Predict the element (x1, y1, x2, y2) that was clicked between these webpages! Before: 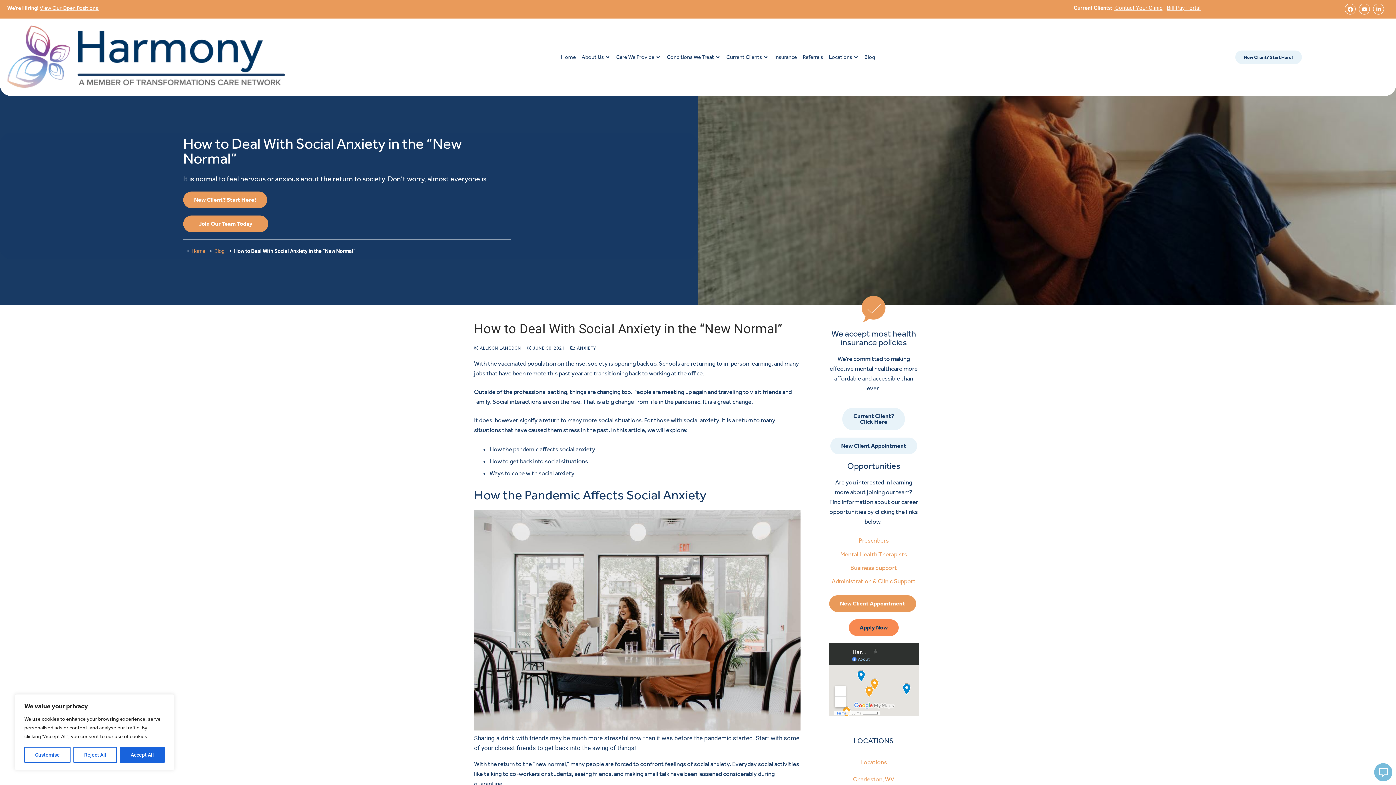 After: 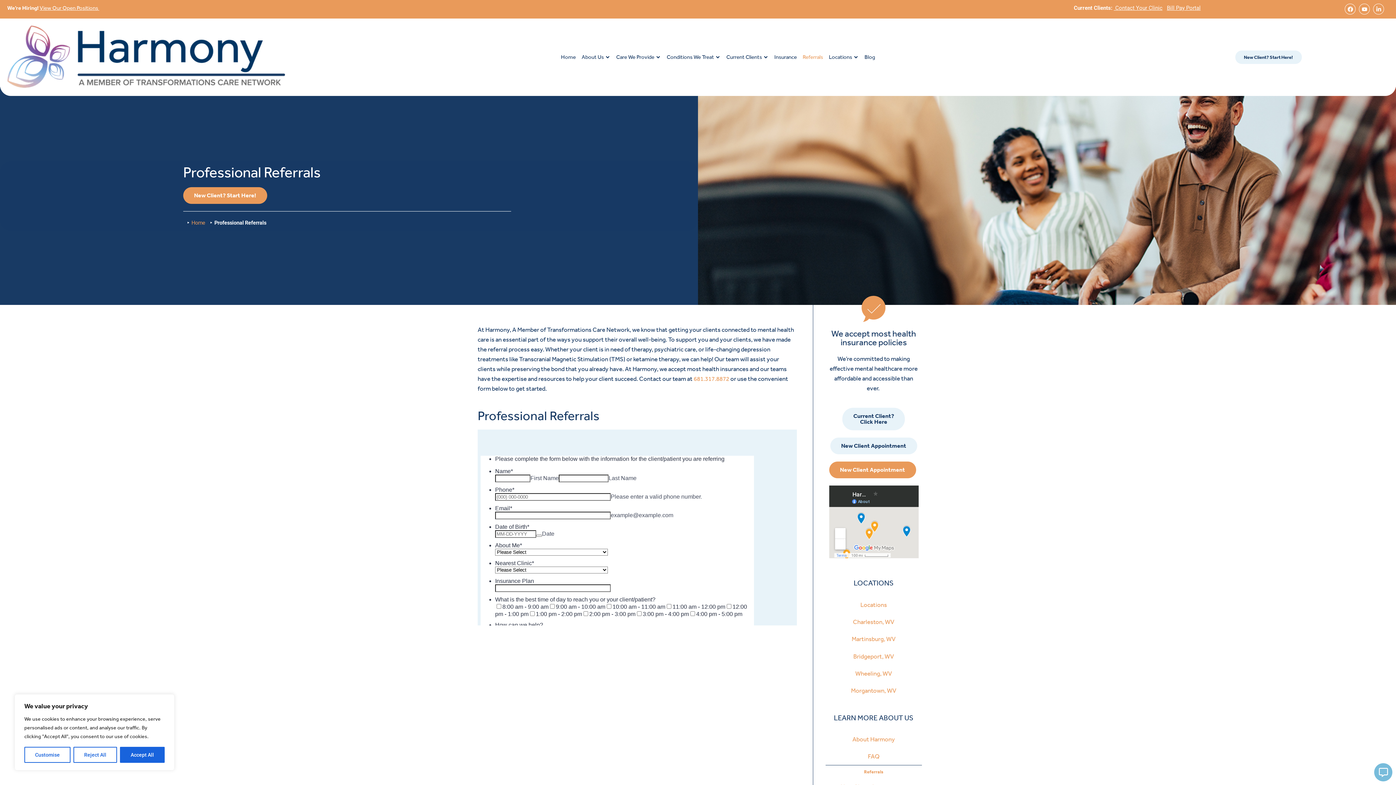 Action: bbox: (800, 53, 826, 60) label: Referrals